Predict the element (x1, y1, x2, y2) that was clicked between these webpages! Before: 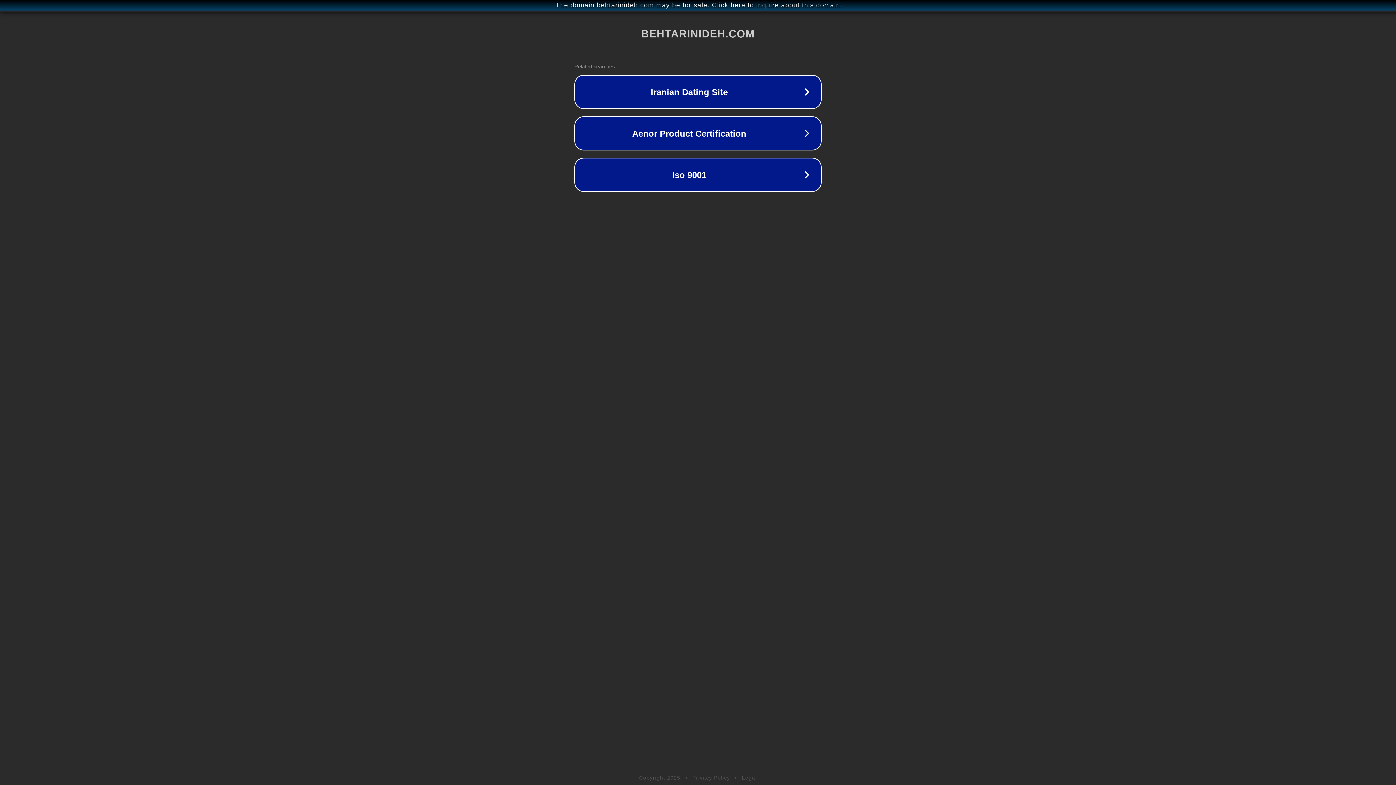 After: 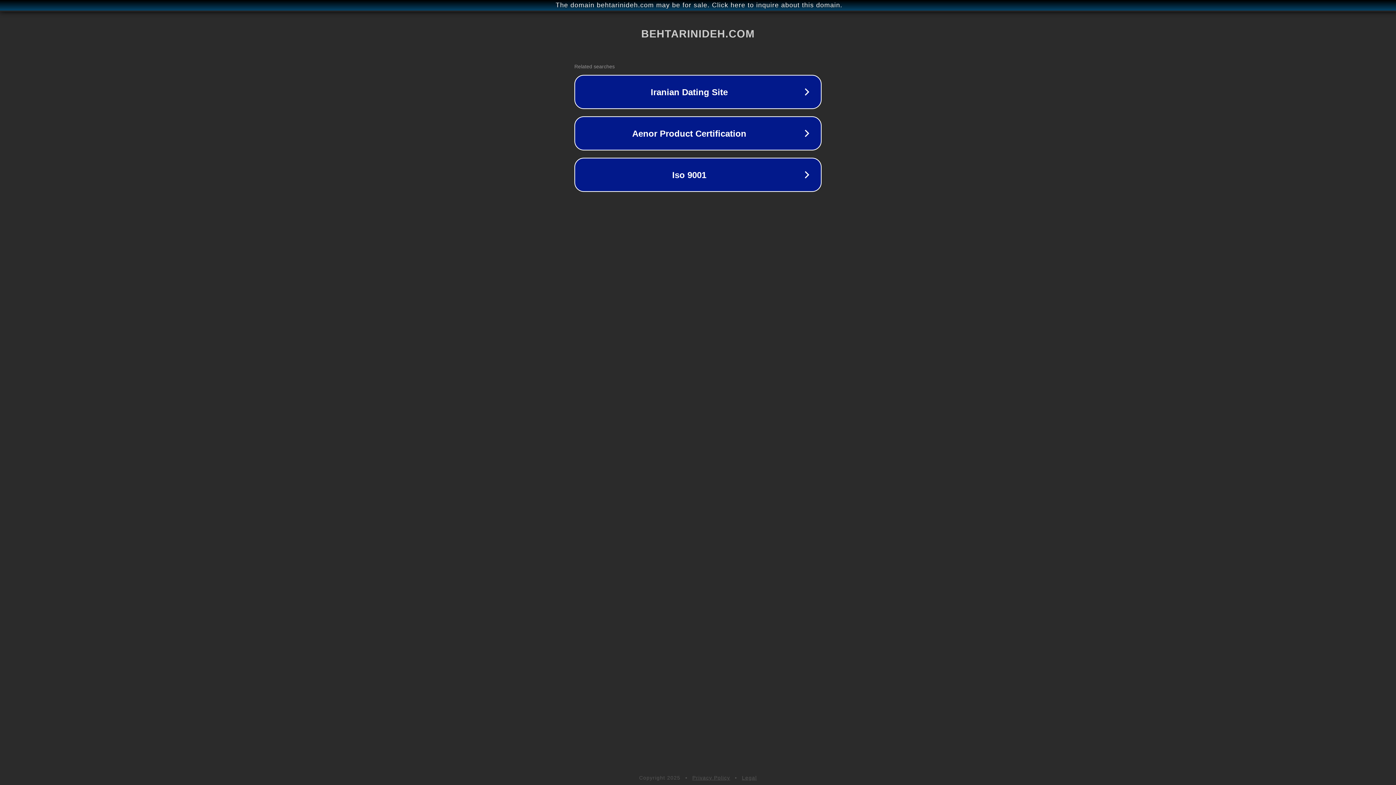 Action: label: Privacy Policy bbox: (692, 775, 730, 781)